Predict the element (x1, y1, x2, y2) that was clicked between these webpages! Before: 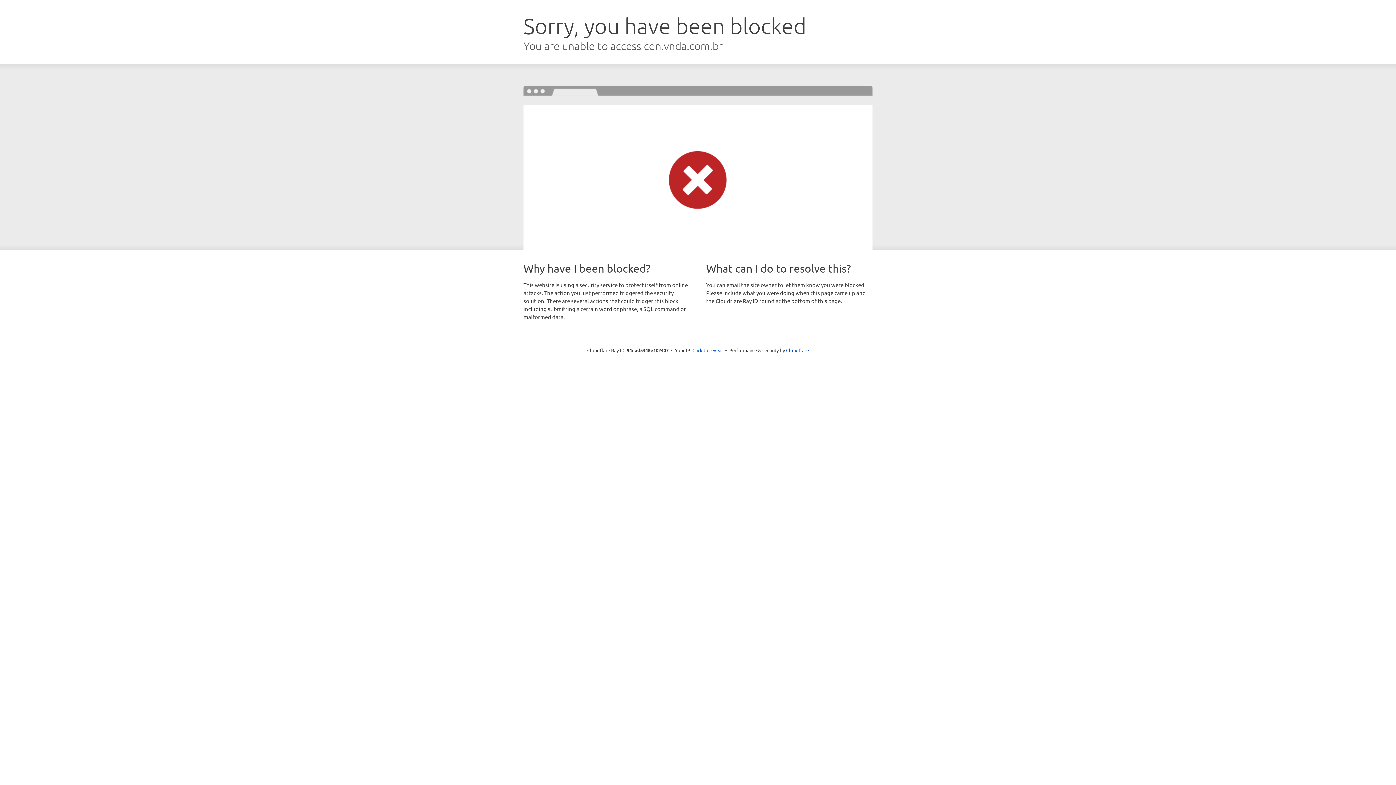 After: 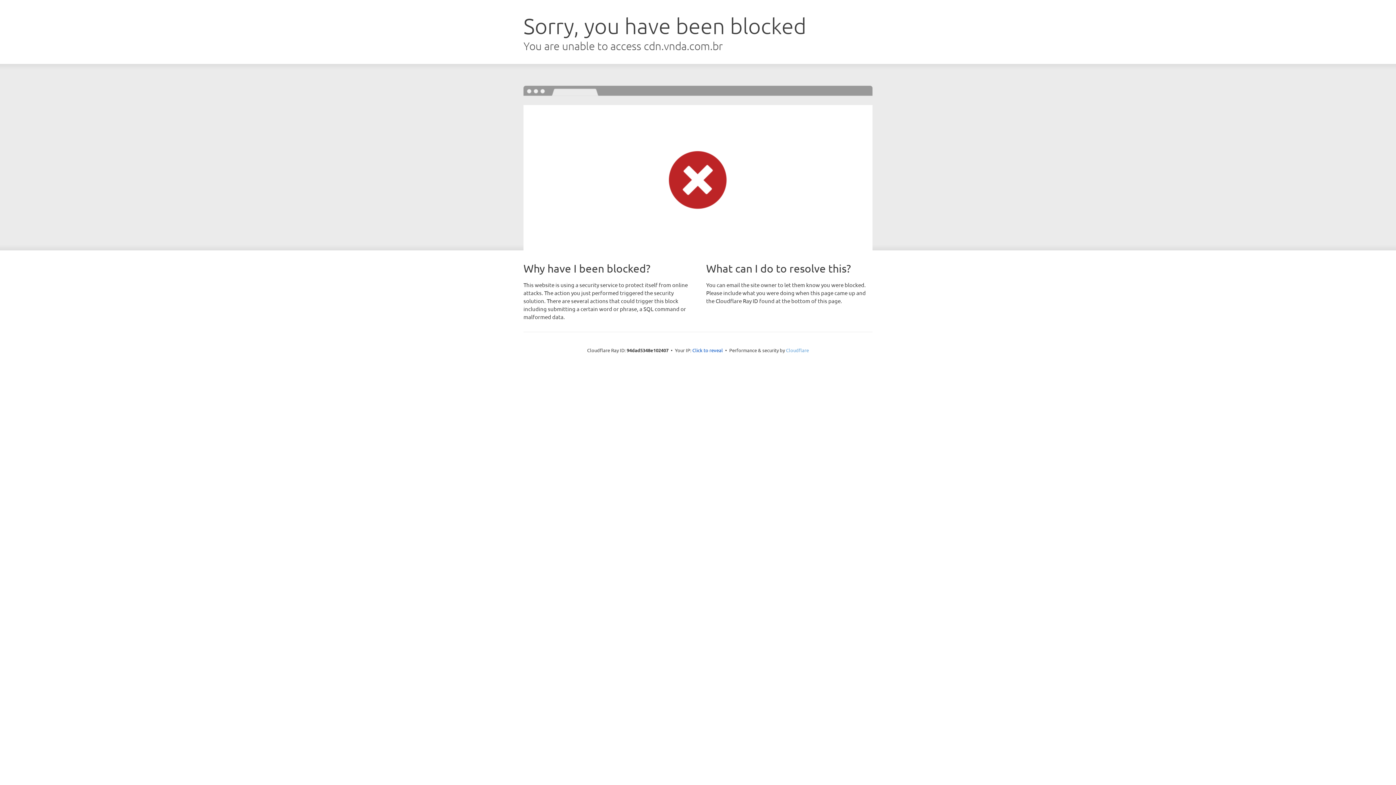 Action: bbox: (786, 347, 809, 353) label: Cloudflare